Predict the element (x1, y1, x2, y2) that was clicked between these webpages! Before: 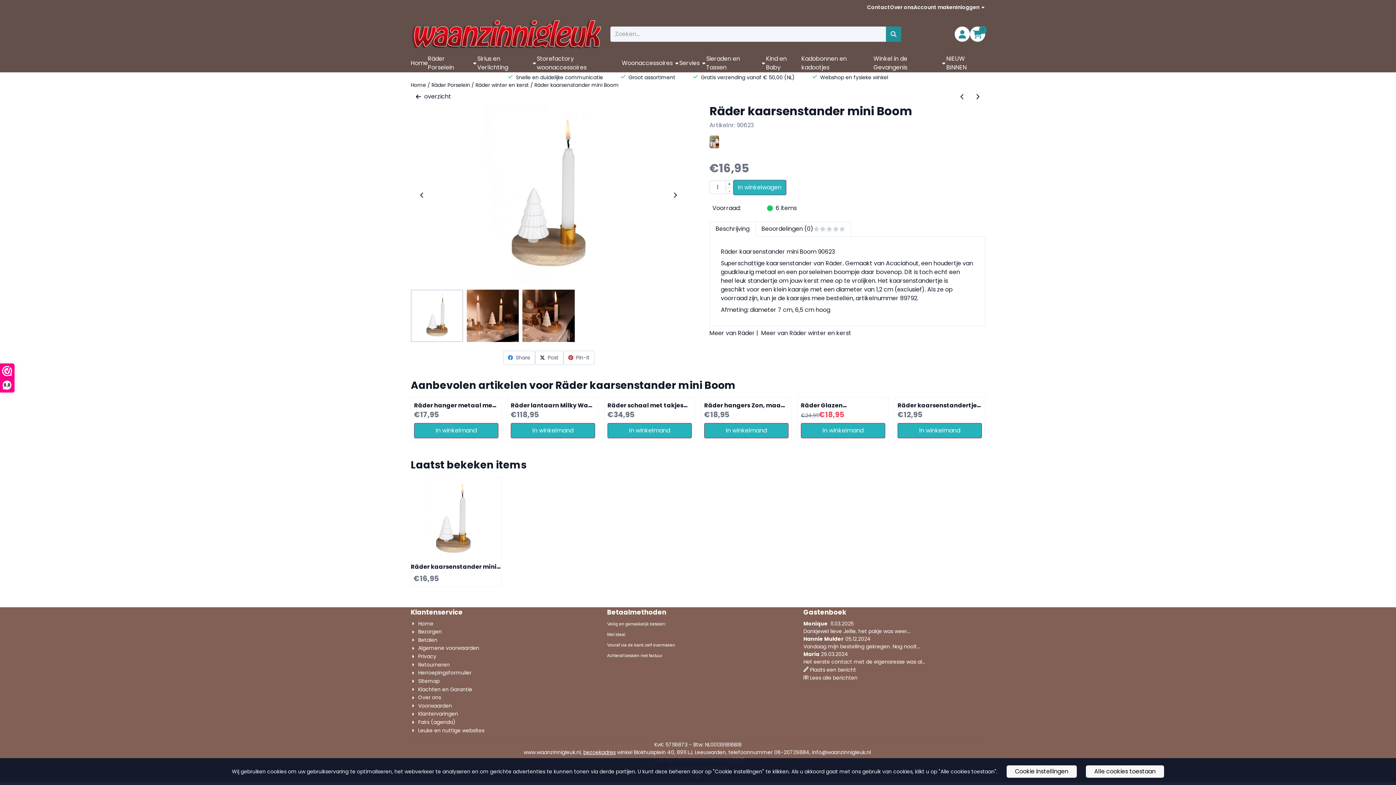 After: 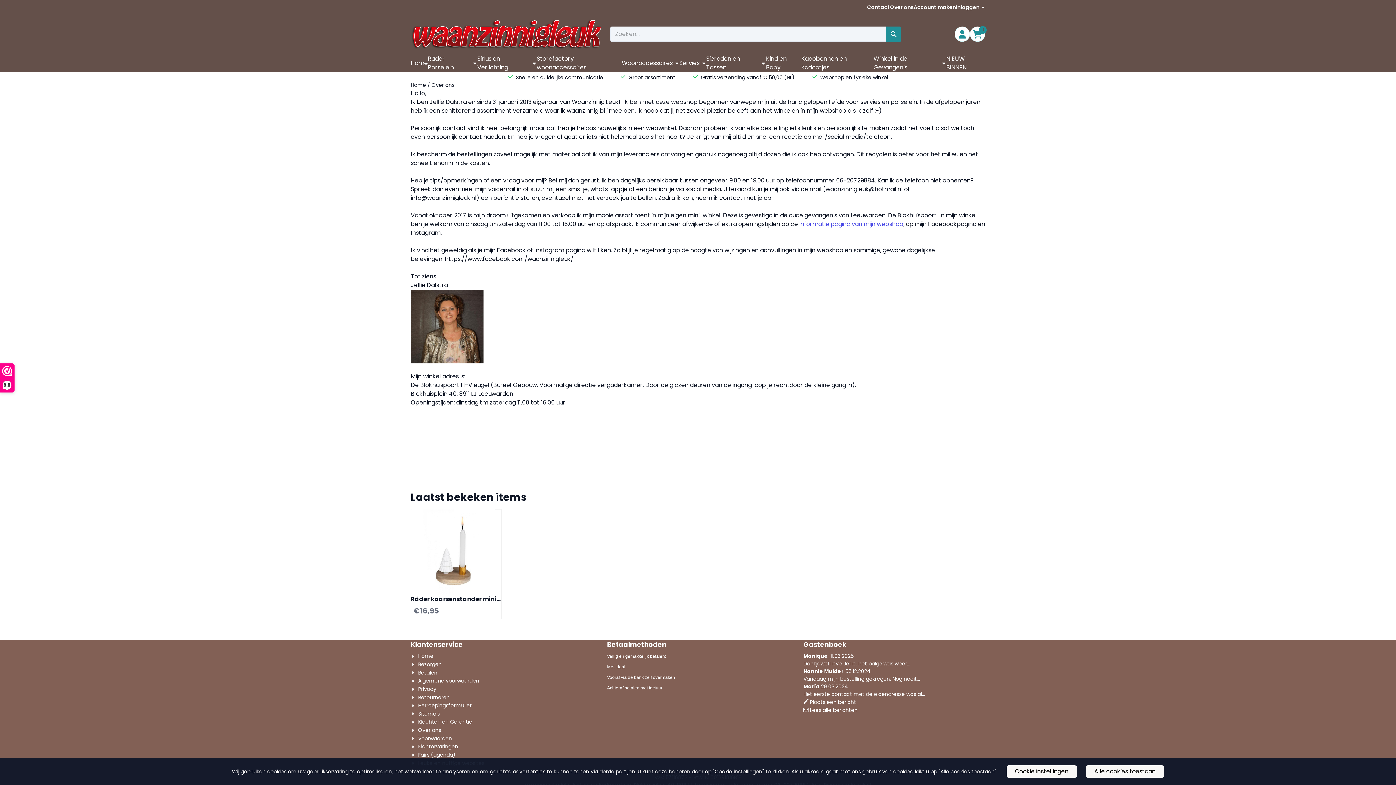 Action: bbox: (410, 694, 441, 701) label: Over ons